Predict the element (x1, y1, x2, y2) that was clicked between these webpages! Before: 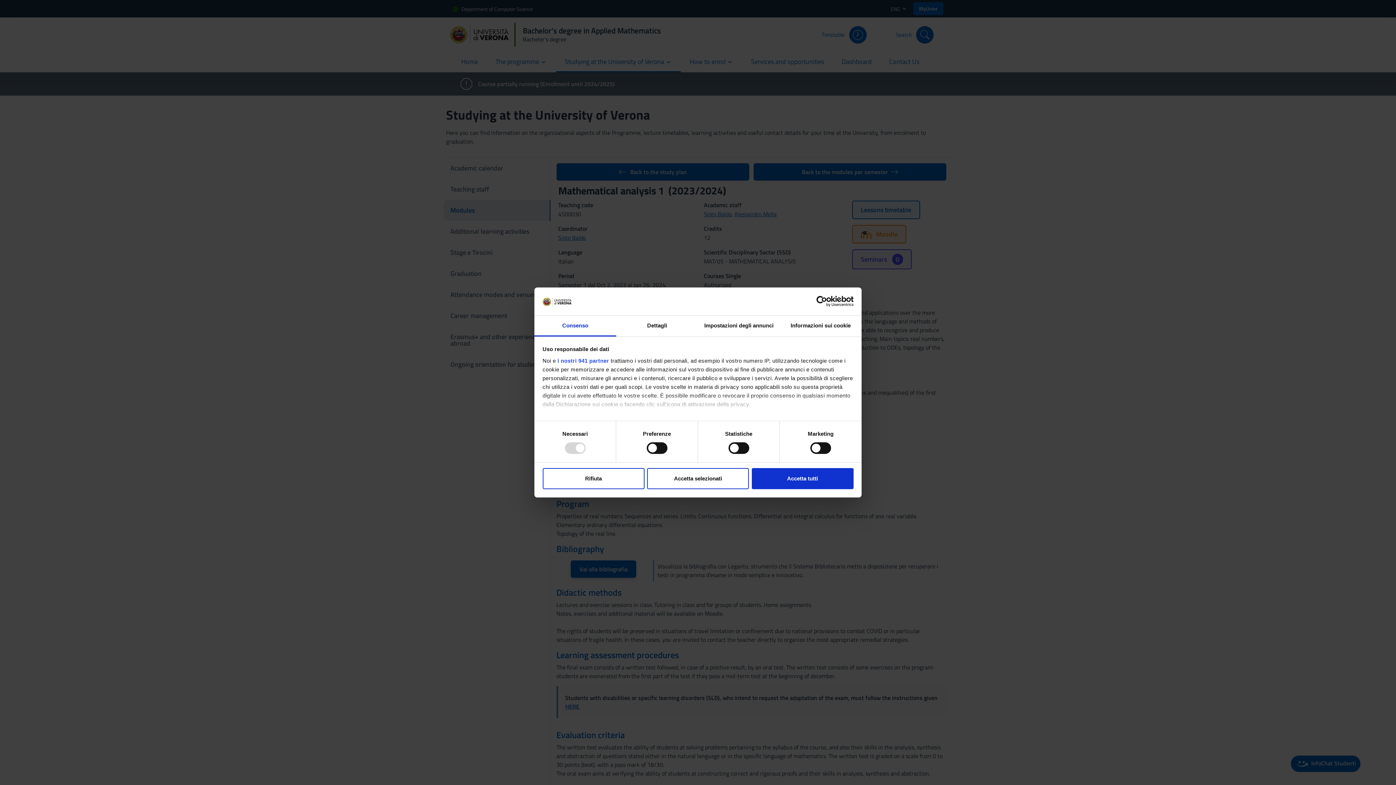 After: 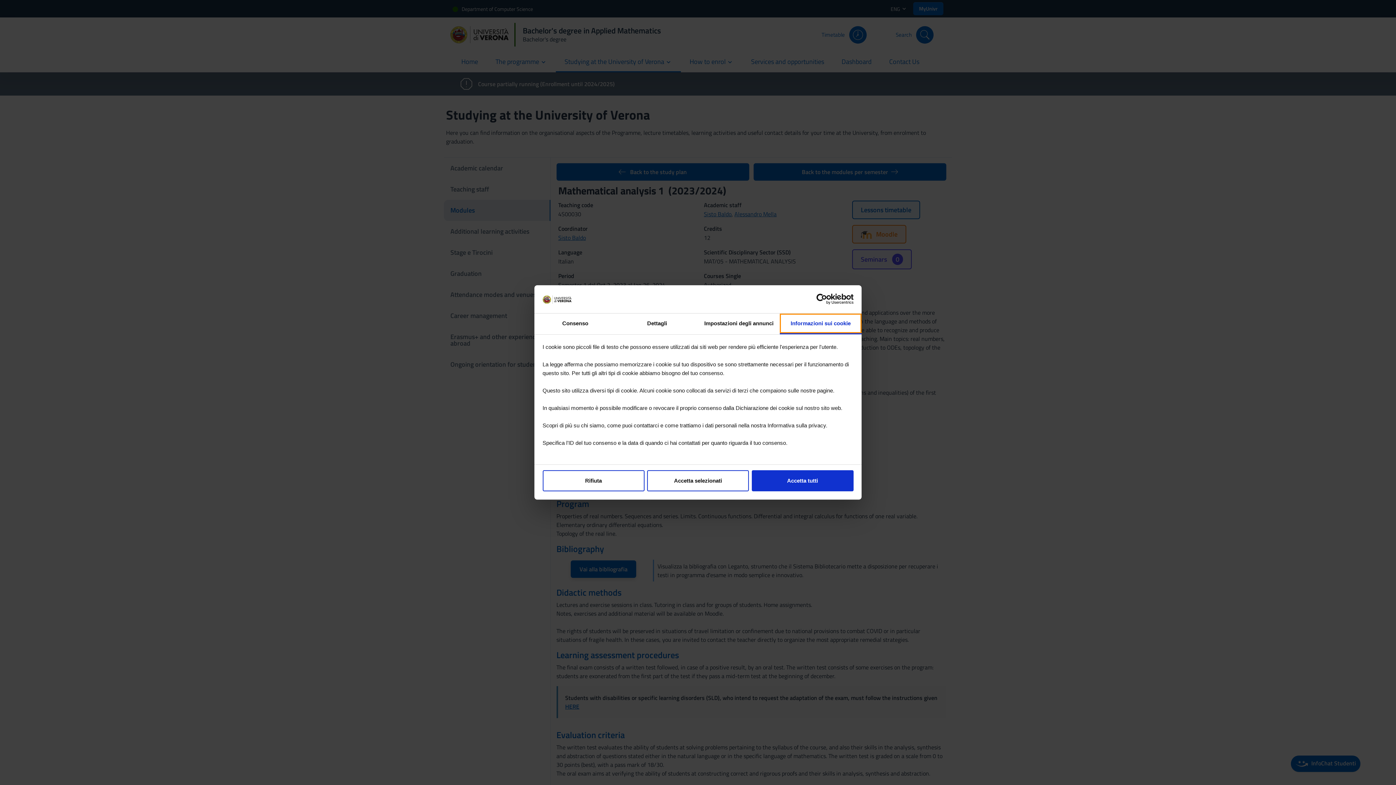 Action: label: Informazioni sui cookie bbox: (780, 315, 861, 336)